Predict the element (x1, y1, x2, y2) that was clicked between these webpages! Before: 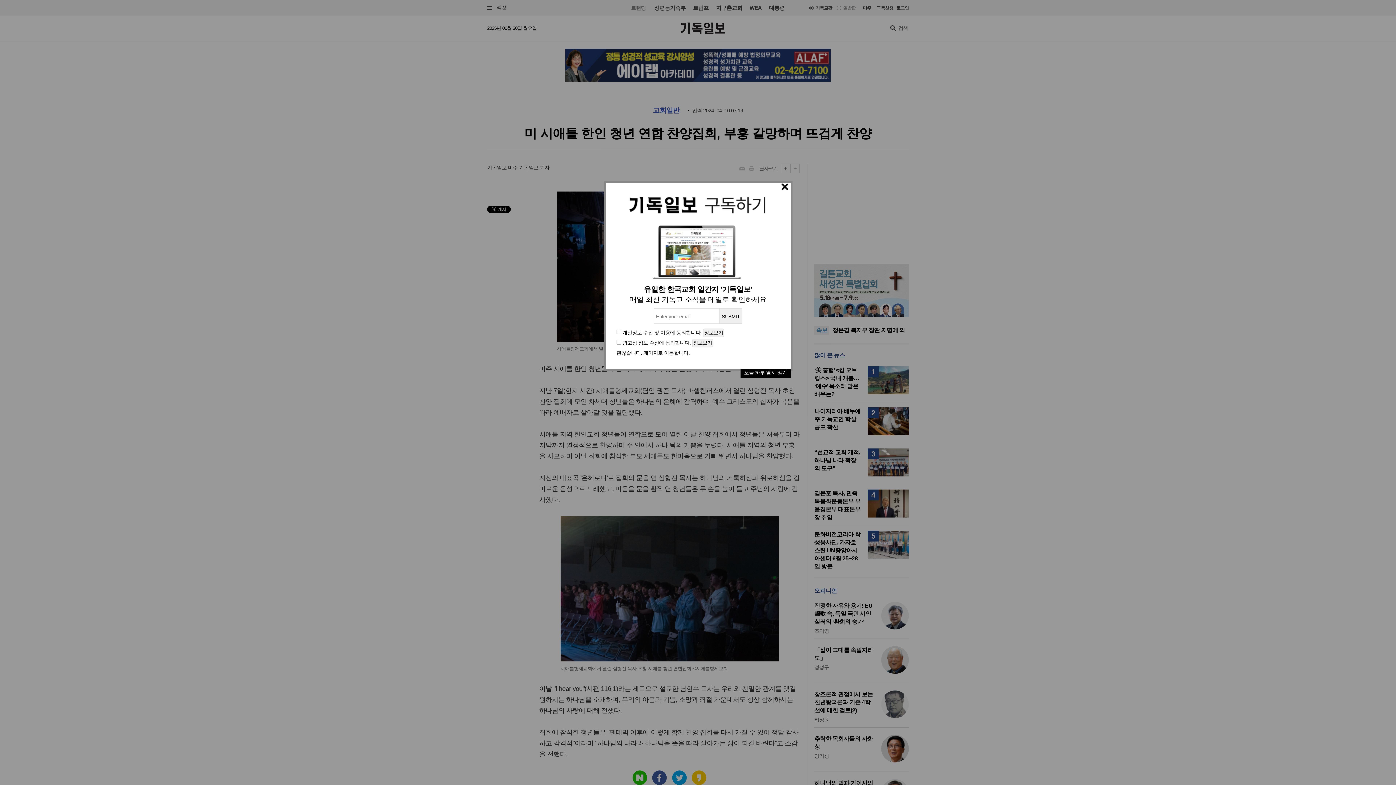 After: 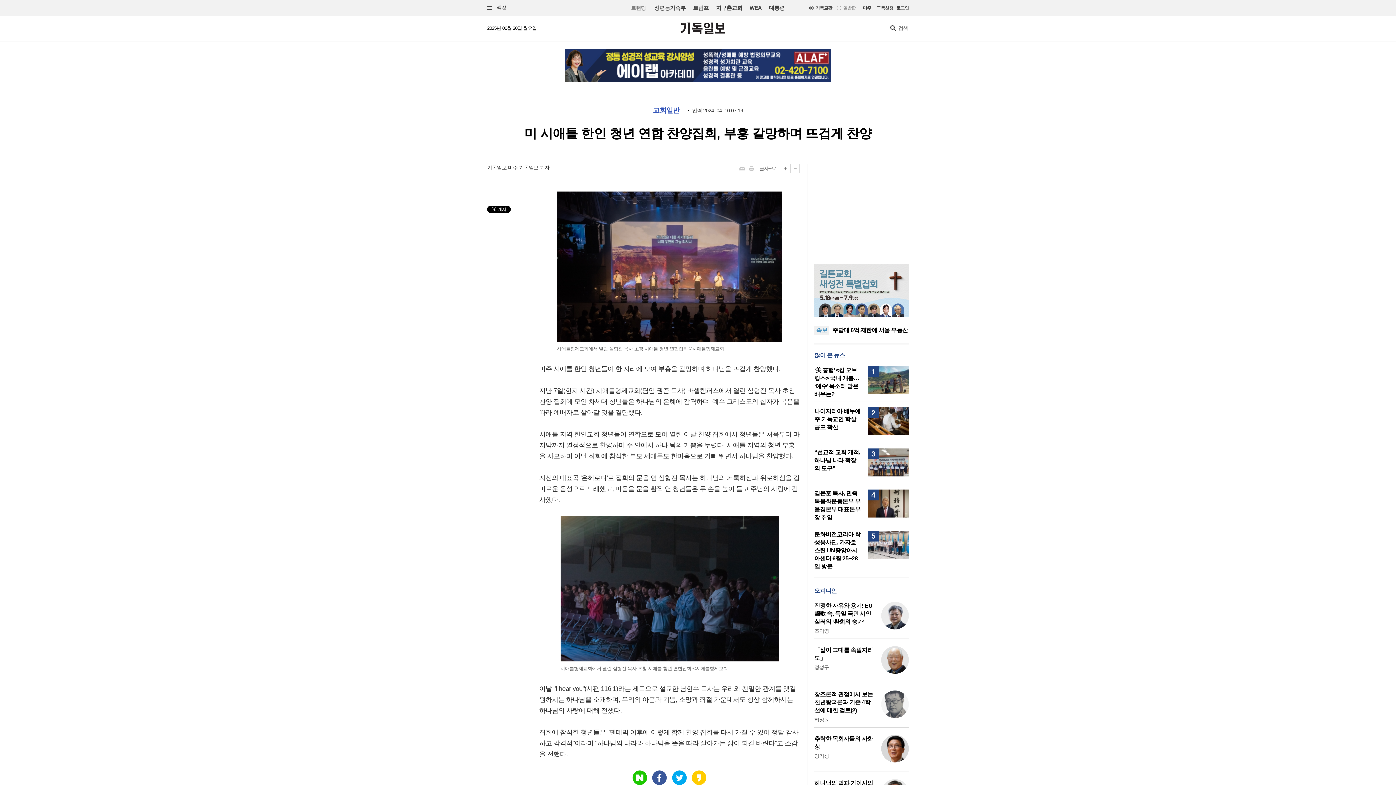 Action: bbox: (740, 369, 790, 378) label: 오늘 하루 열지 않기